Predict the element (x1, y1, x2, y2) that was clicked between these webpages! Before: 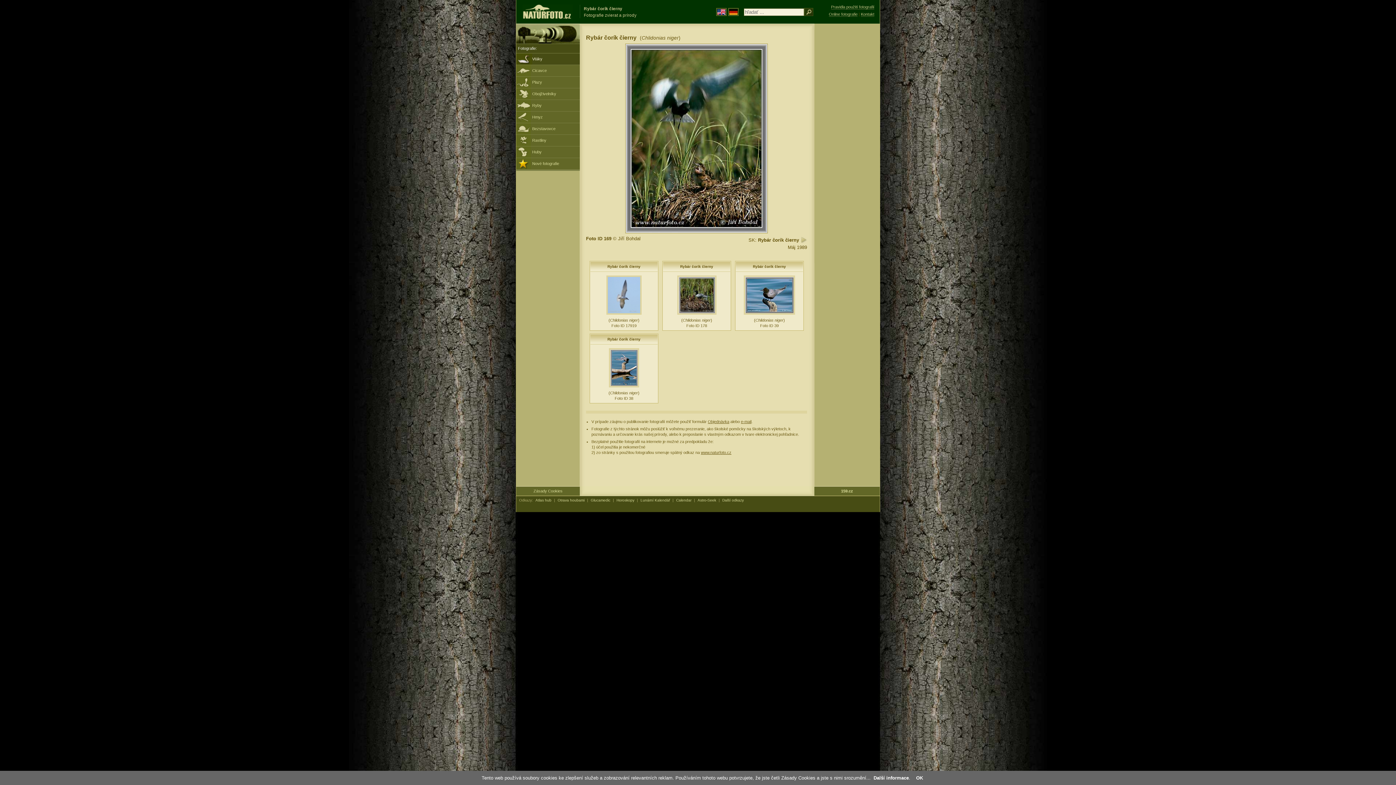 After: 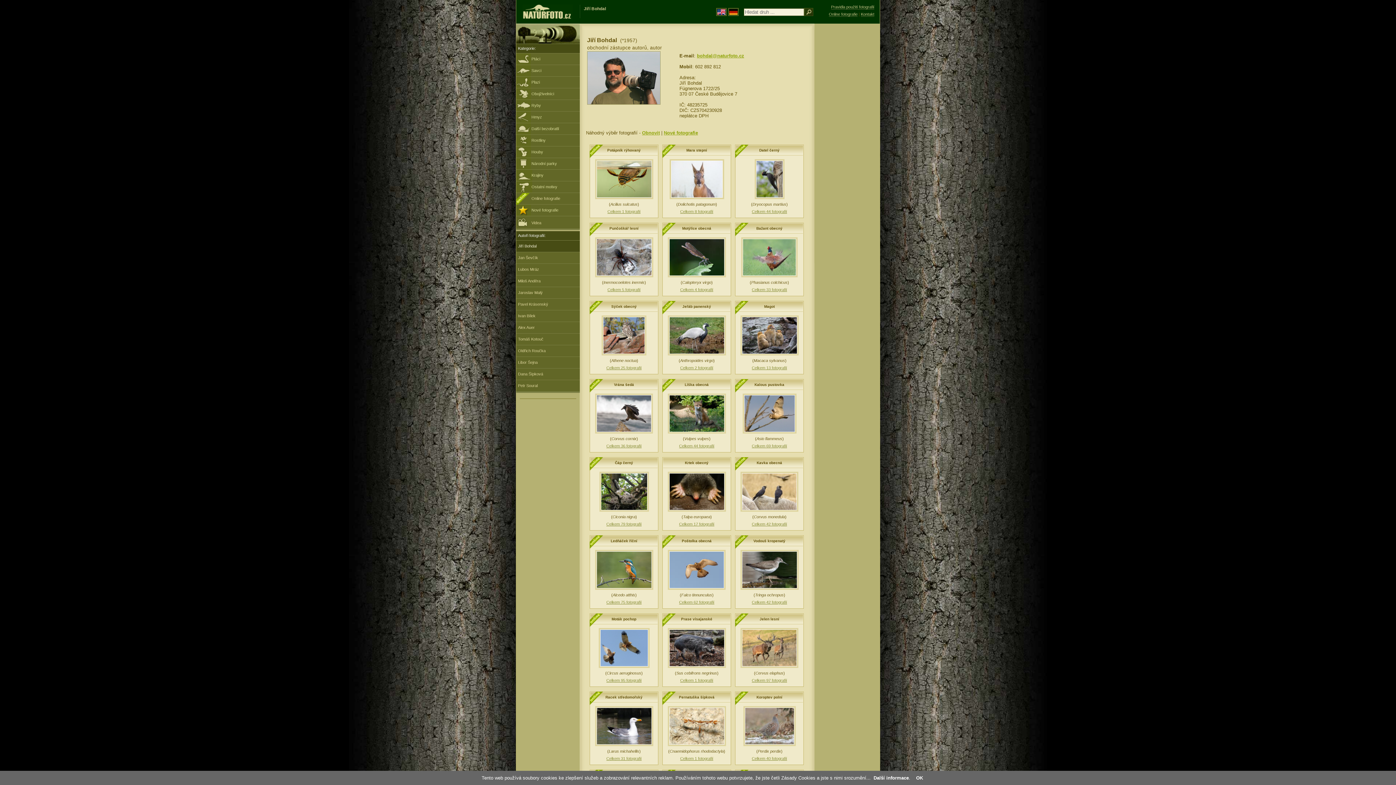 Action: label: Kontakt bbox: (861, 12, 874, 16)